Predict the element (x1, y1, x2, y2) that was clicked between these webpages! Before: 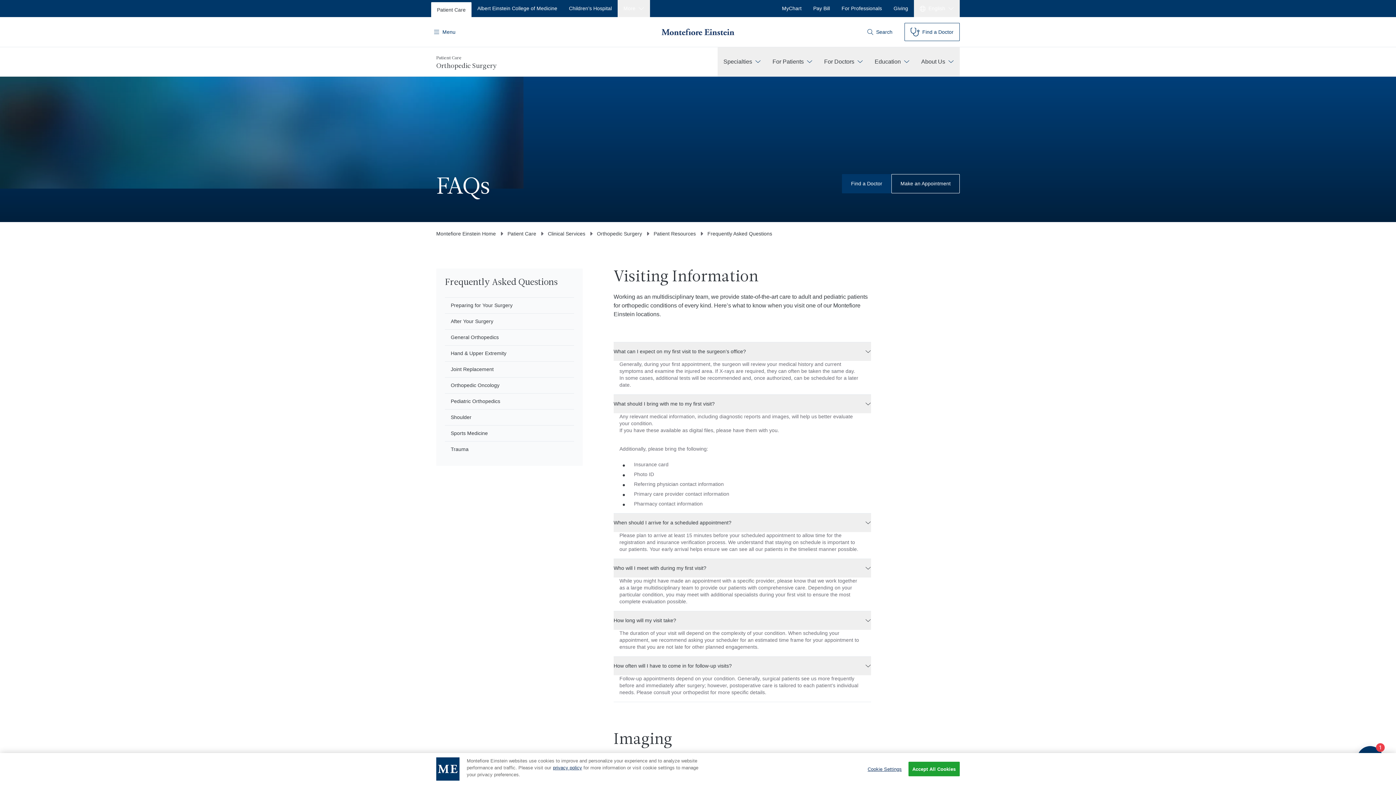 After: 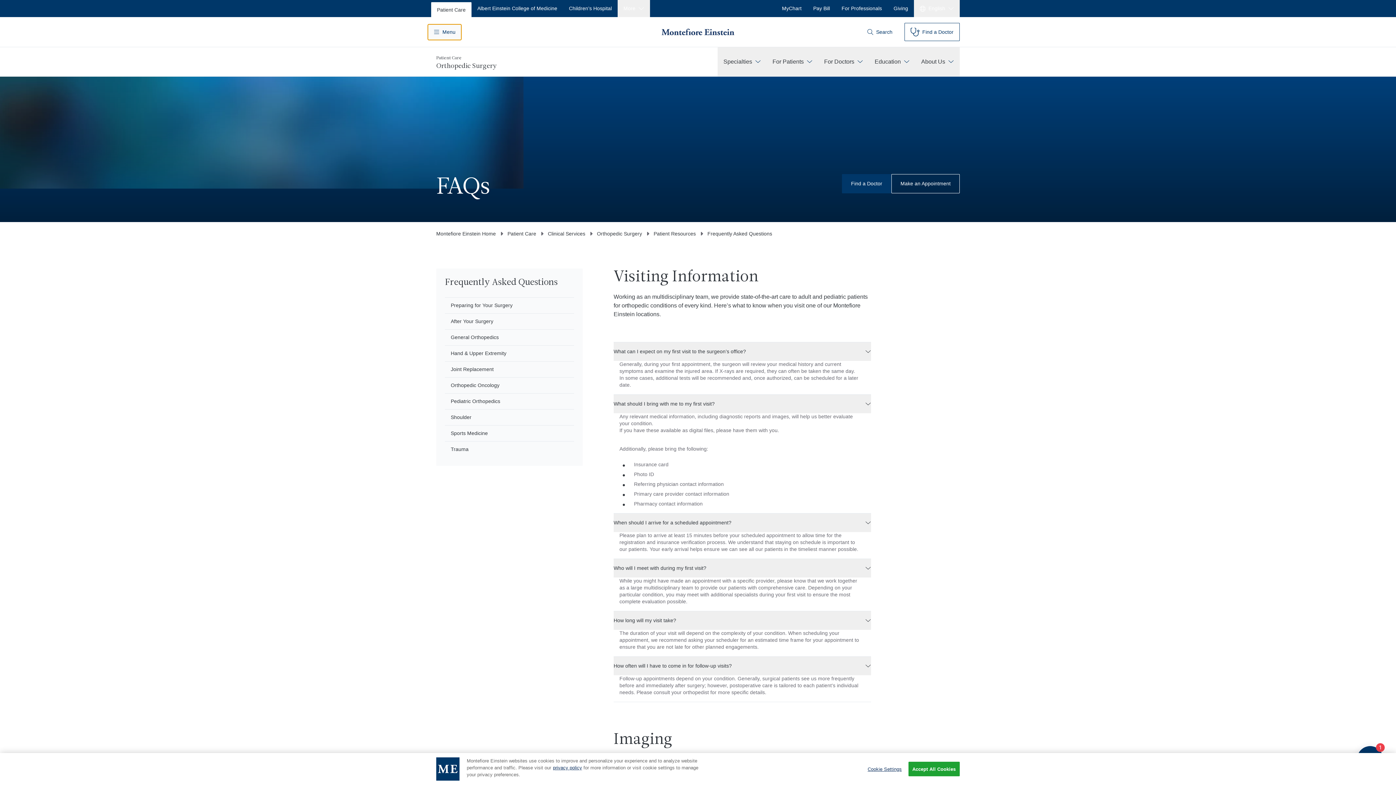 Action: bbox: (427, 23, 461, 40) label: Menu